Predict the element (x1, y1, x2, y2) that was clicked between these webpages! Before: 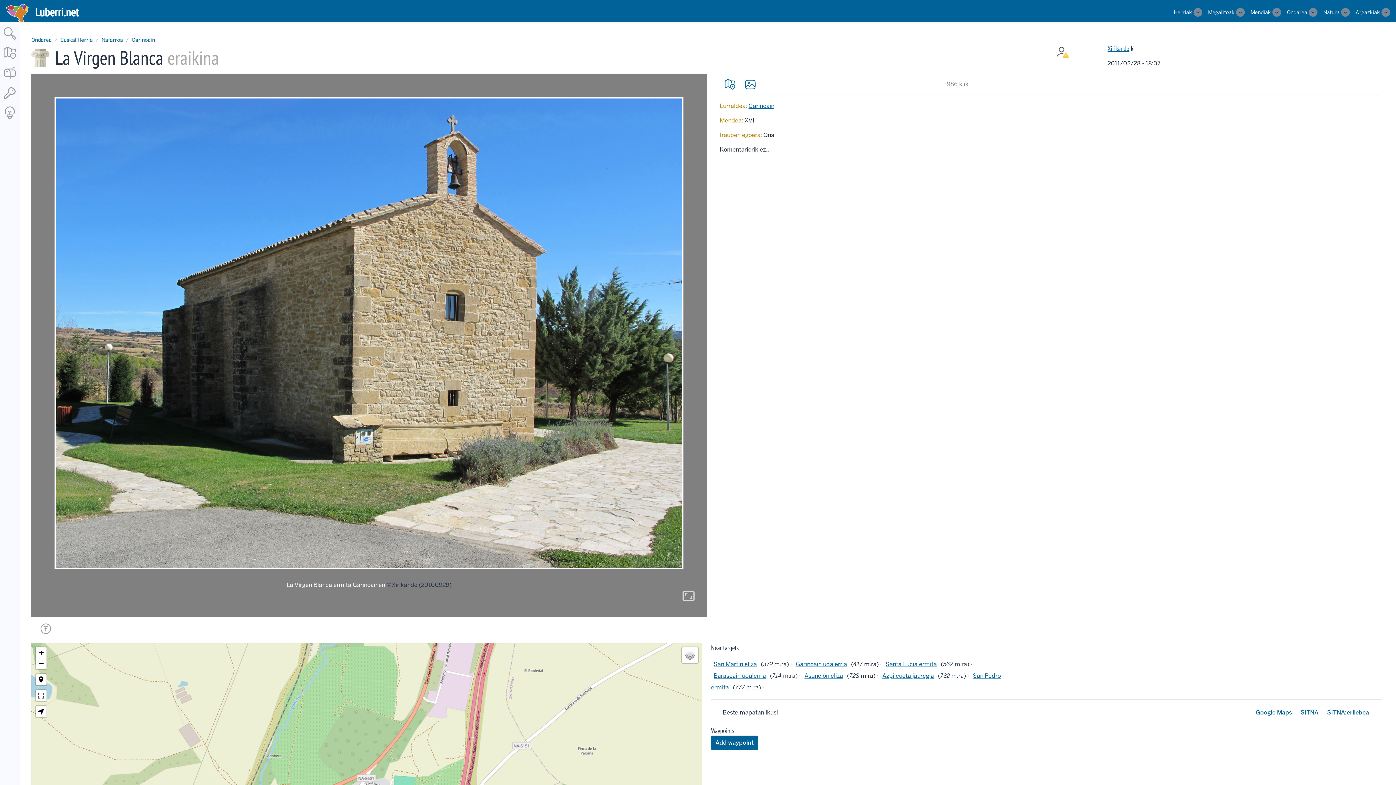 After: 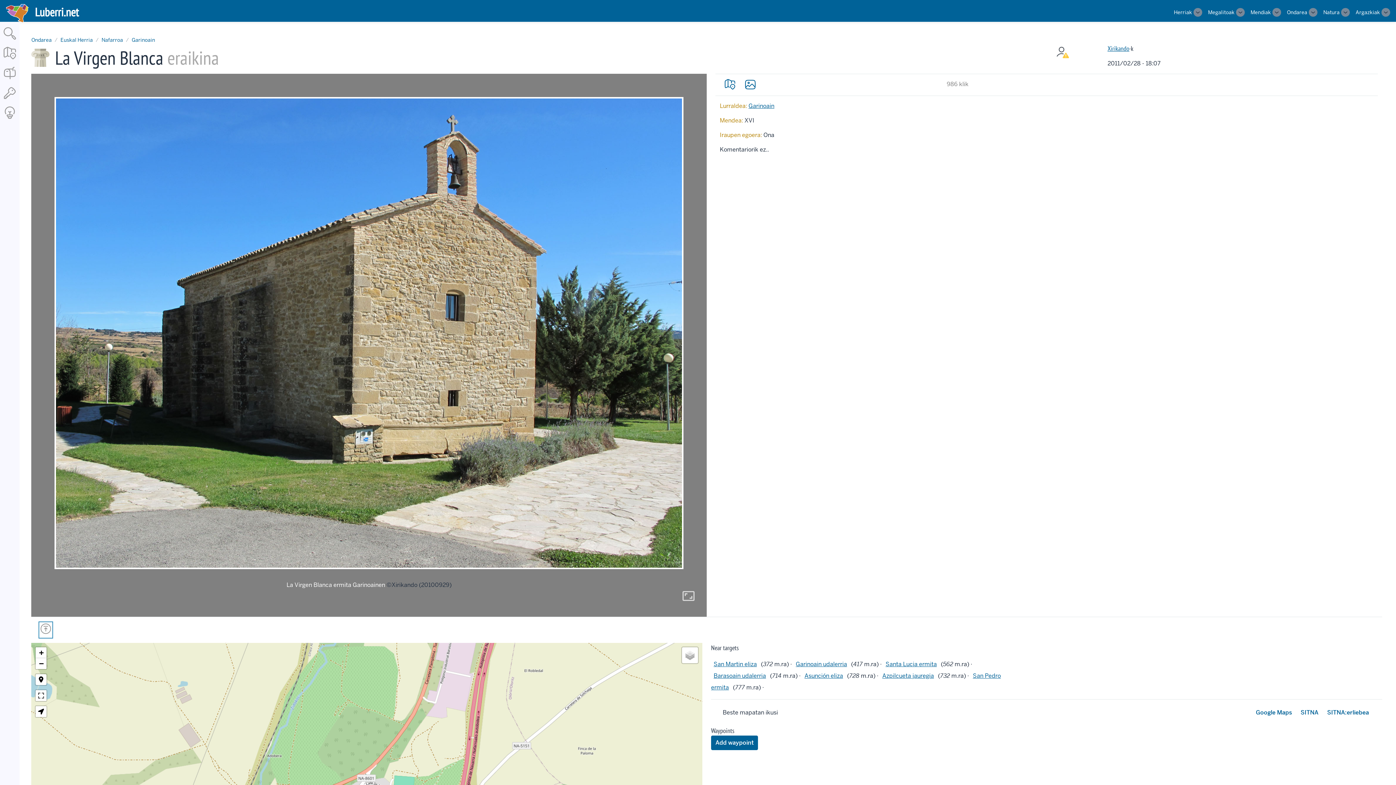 Action: bbox: (40, 623, 51, 637)